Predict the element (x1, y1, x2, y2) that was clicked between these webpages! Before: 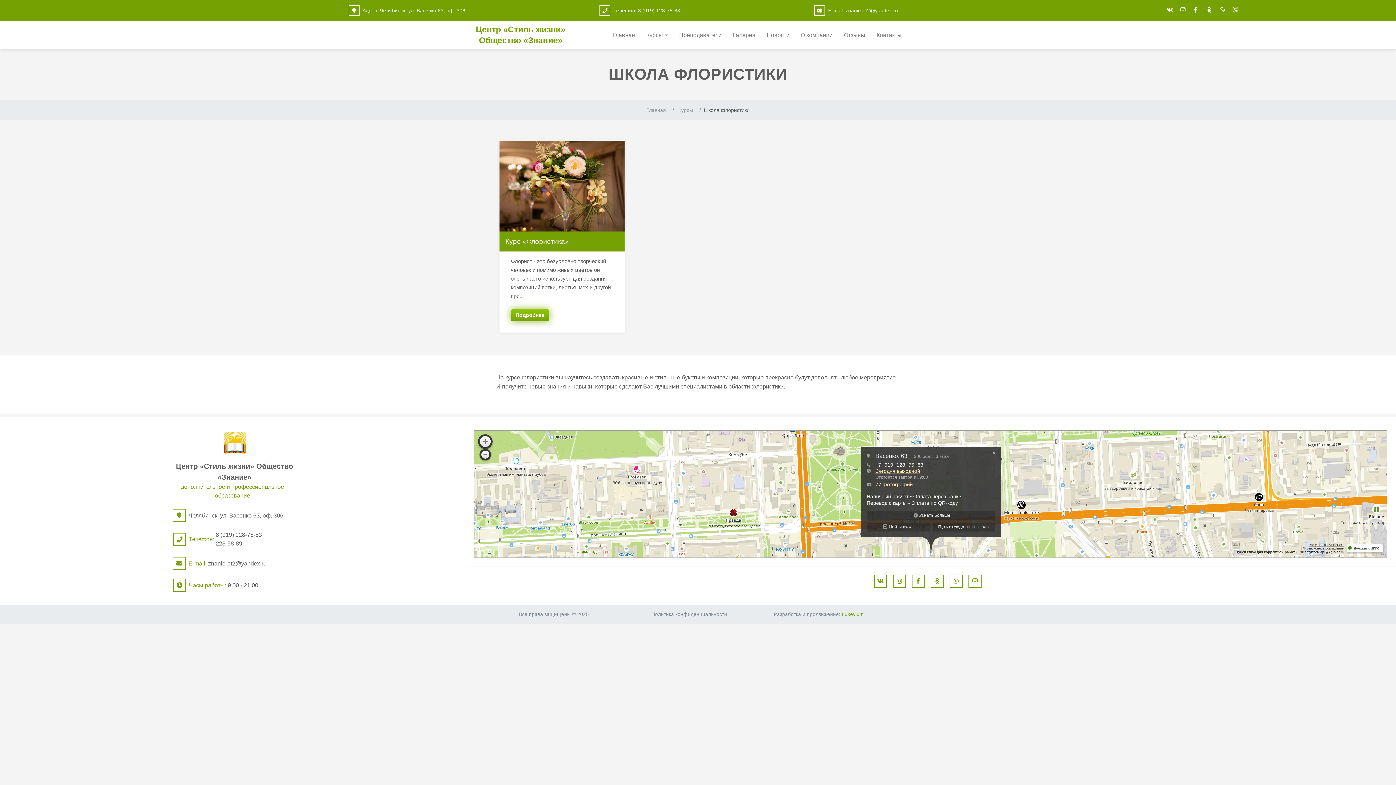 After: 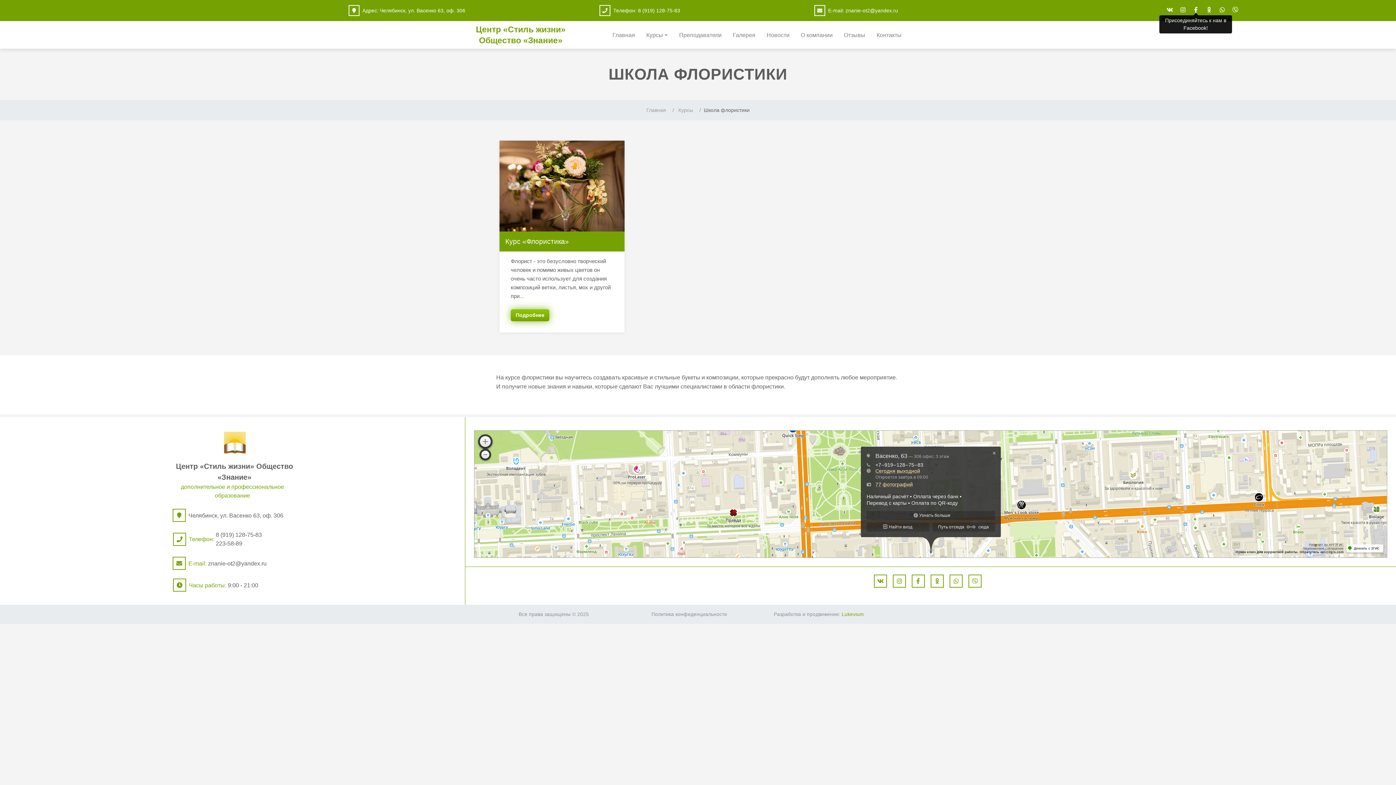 Action: bbox: (1194, 6, 1197, 13)